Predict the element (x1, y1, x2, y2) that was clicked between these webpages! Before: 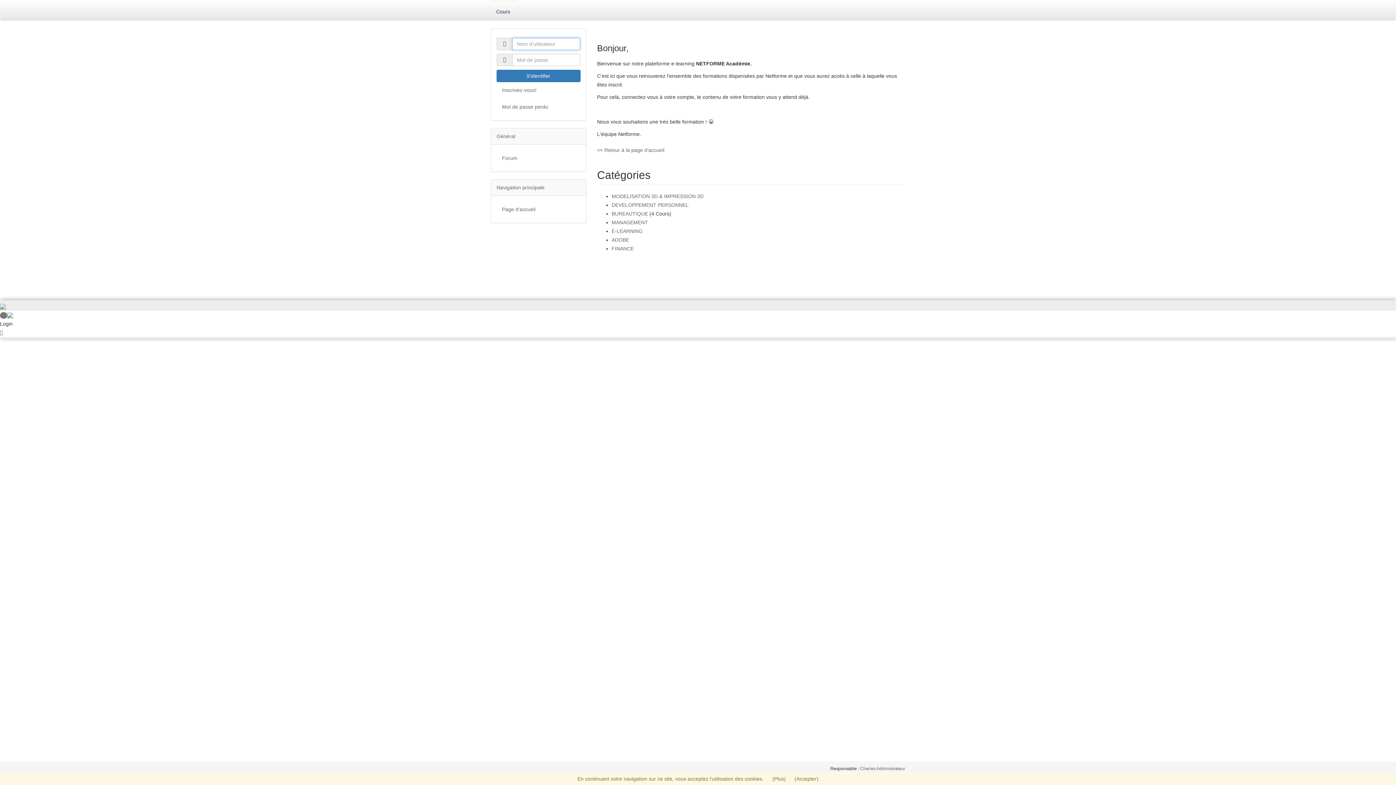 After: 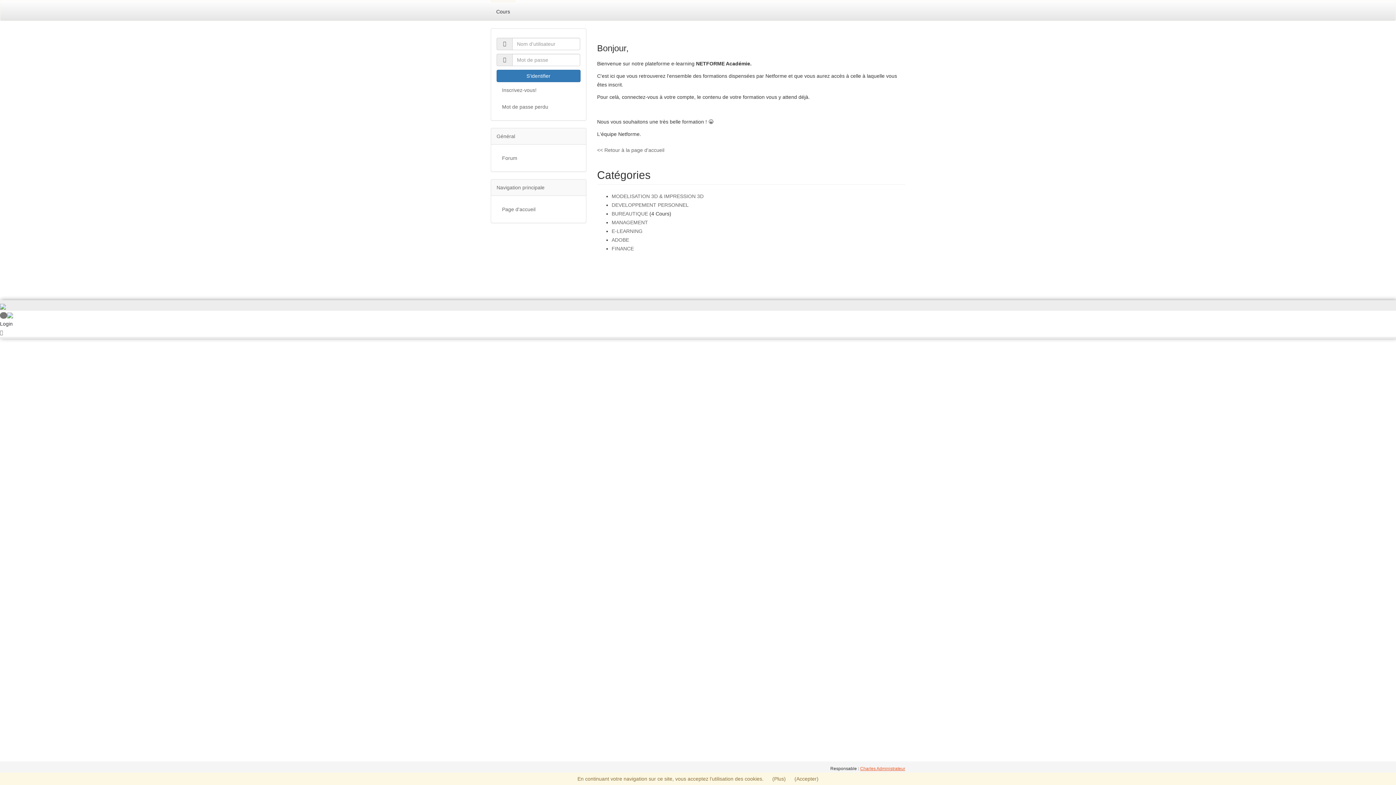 Action: label: Charles Administrateur bbox: (860, 766, 905, 771)